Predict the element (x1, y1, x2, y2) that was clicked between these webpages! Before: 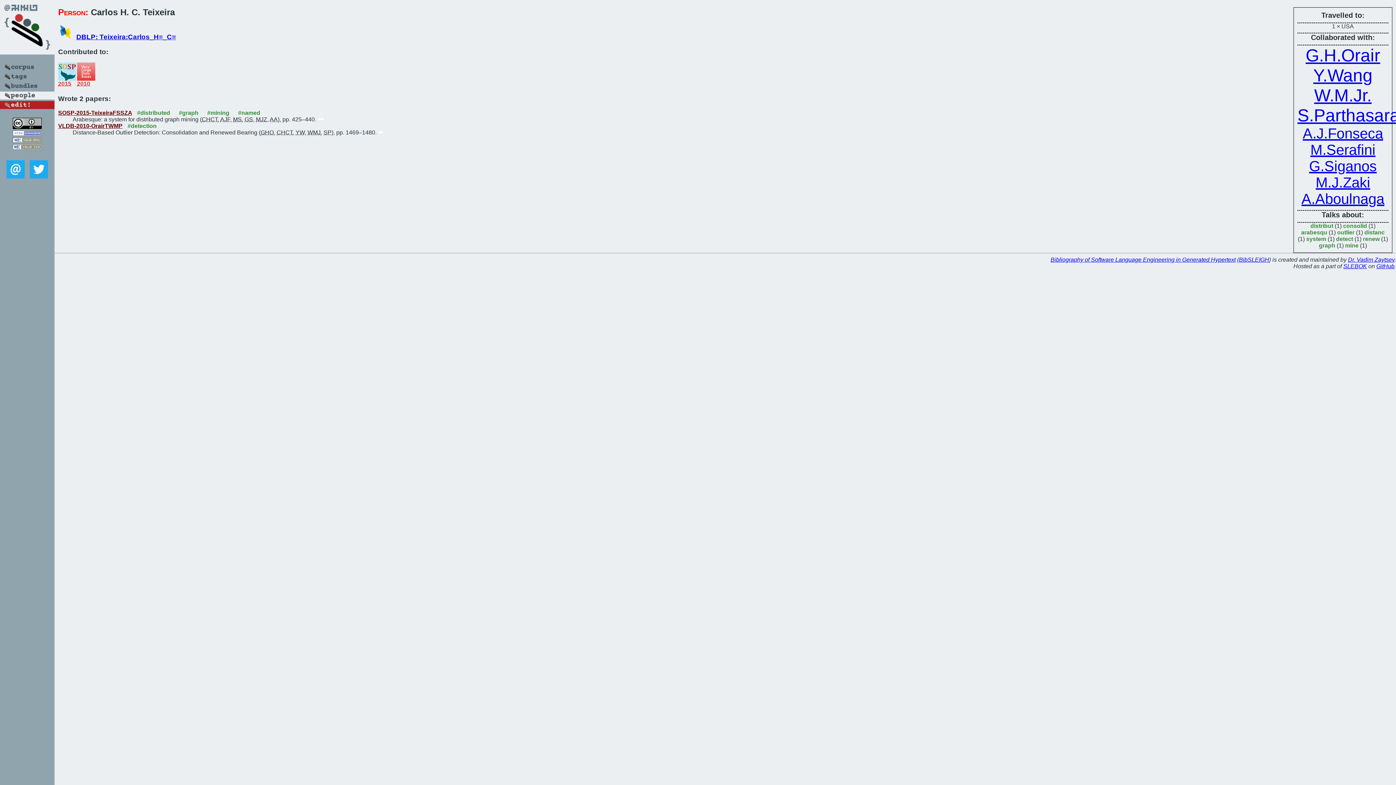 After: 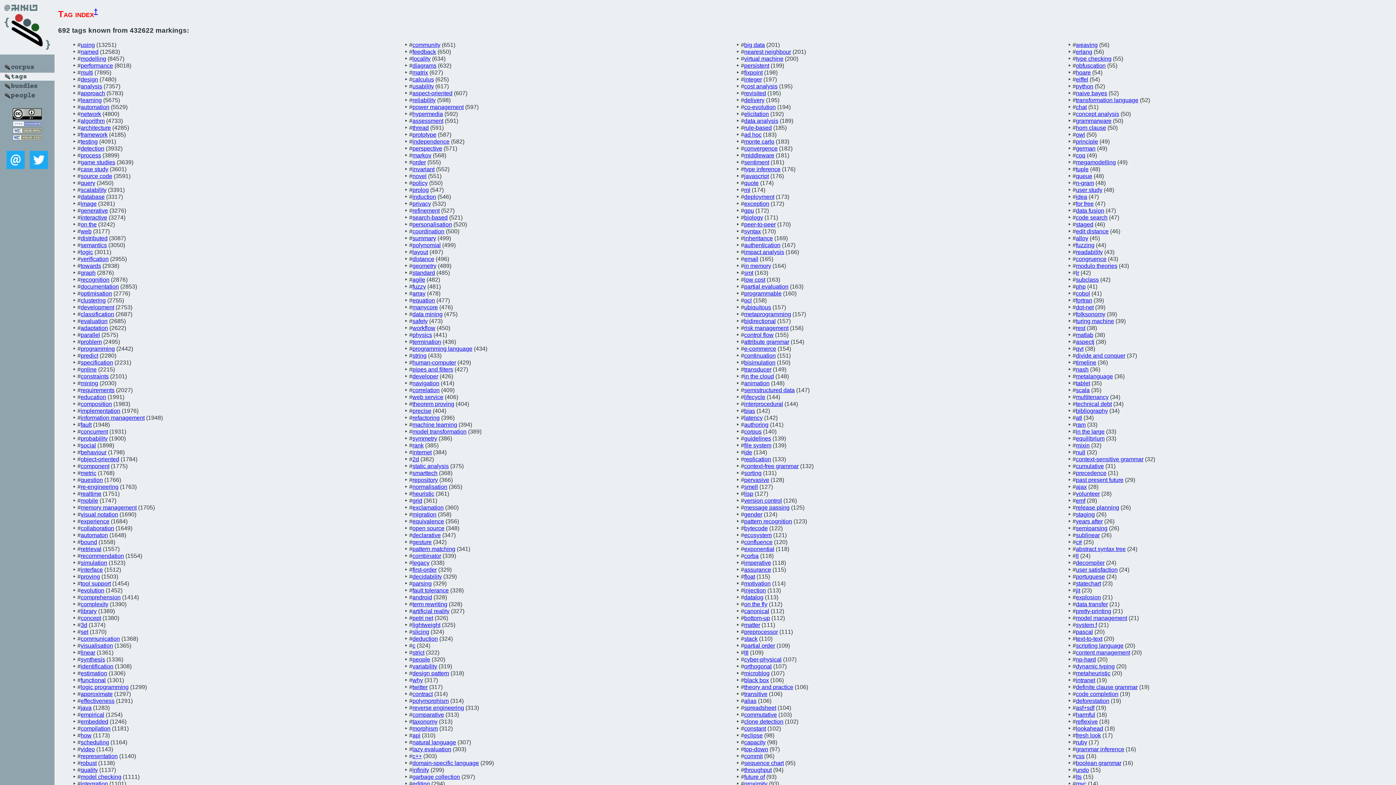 Action: bbox: (0, 75, 54, 81)